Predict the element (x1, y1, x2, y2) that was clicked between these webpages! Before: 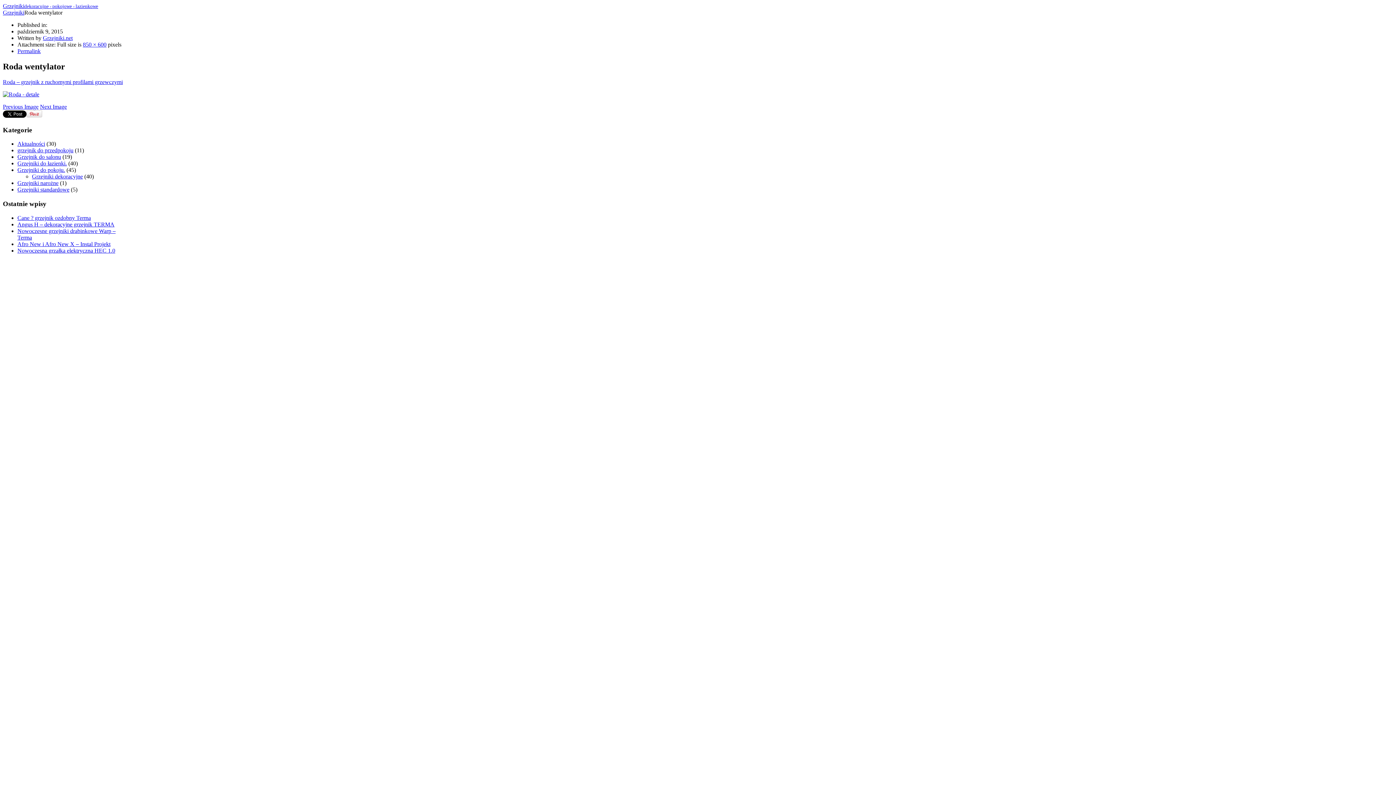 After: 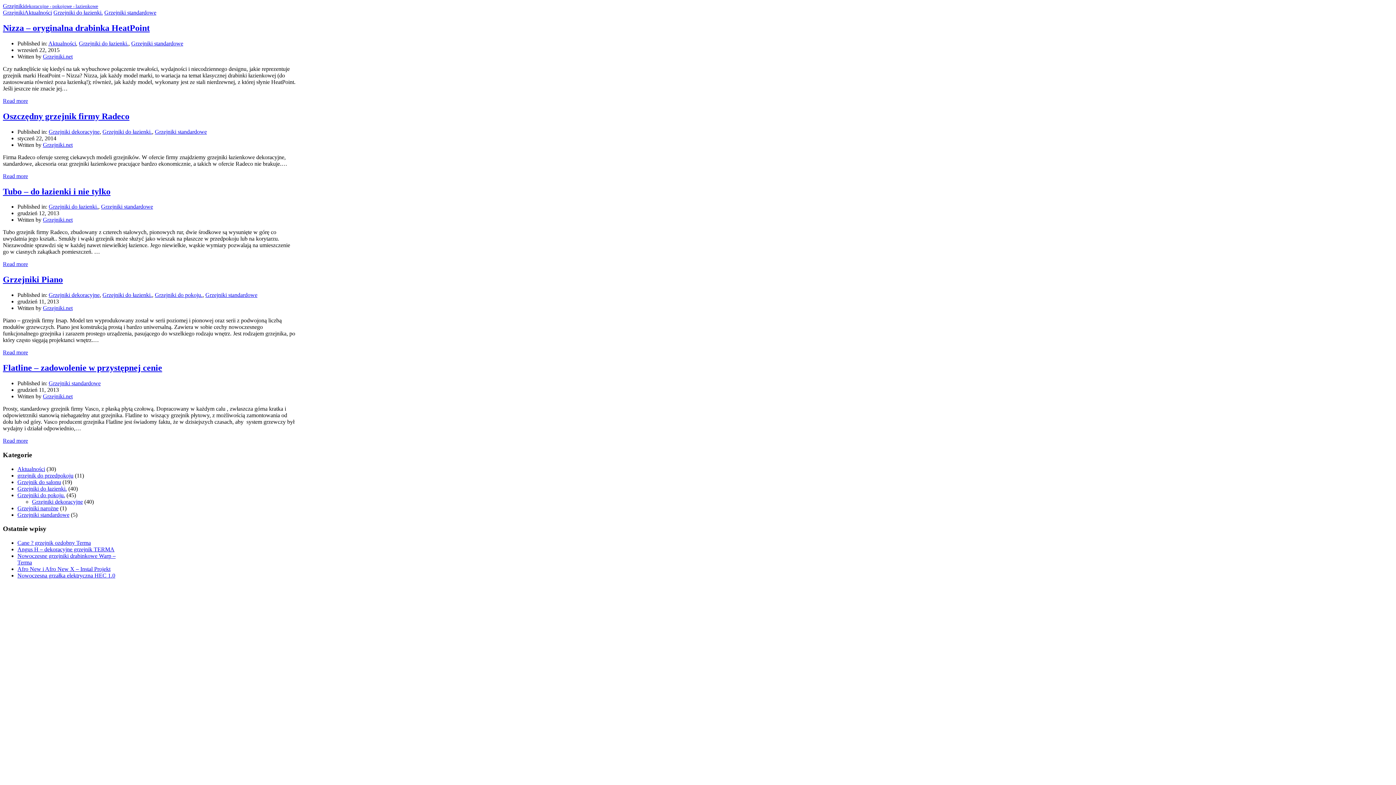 Action: bbox: (17, 186, 69, 192) label: Grzejniki standardowe